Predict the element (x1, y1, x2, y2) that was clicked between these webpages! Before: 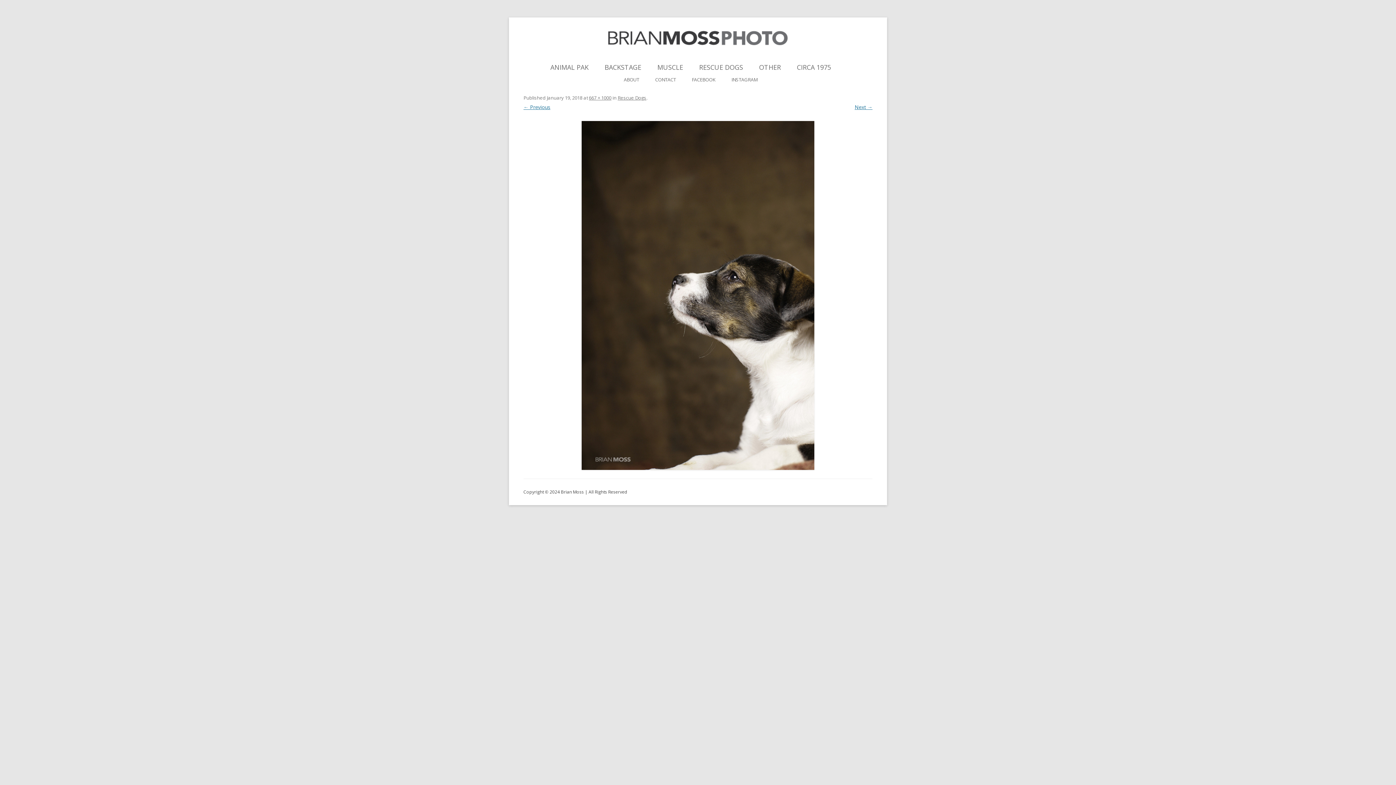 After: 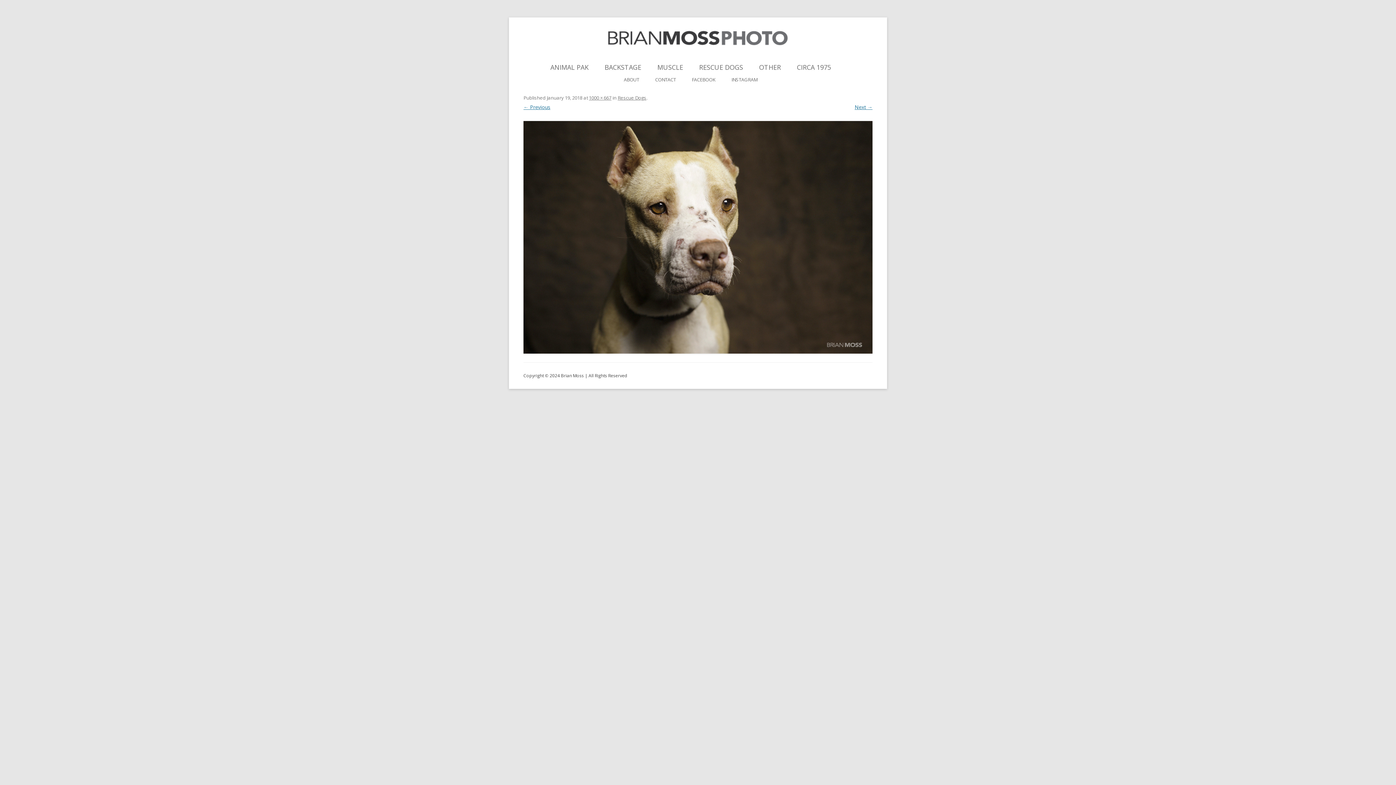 Action: bbox: (523, 121, 872, 470)